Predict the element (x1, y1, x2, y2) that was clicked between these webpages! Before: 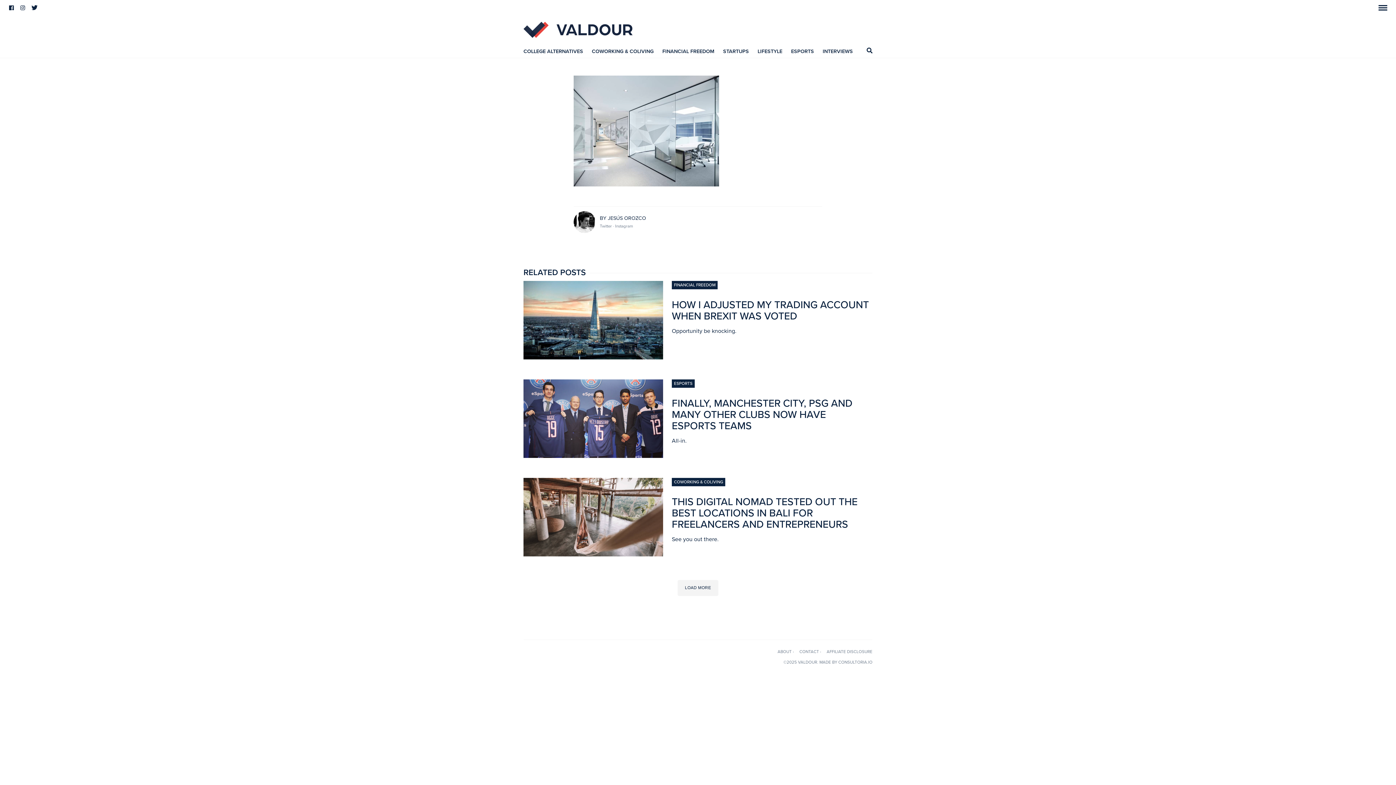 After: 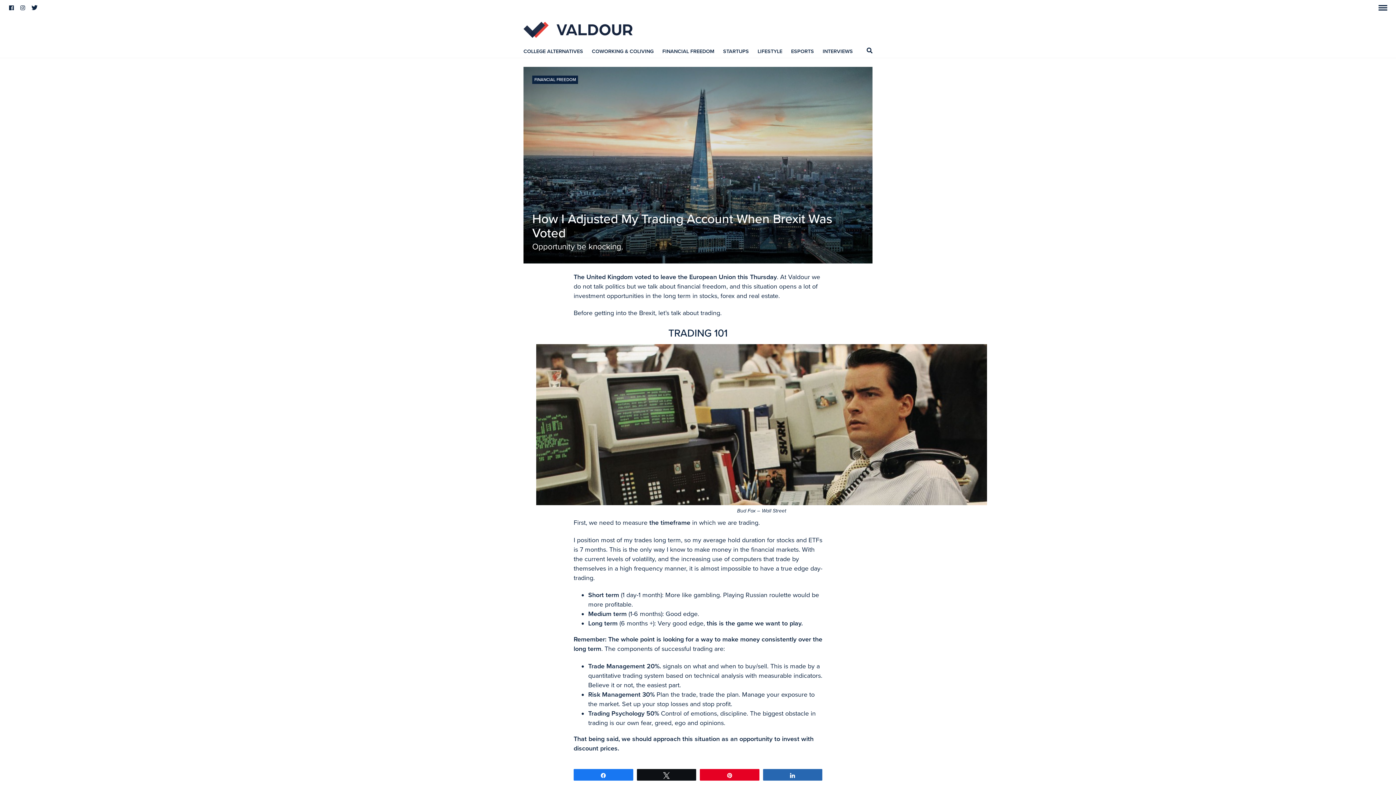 Action: label: HOW I ADJUSTED MY TRADING ACCOUNT WHEN BREXIT WAS VOTED bbox: (672, 298, 869, 322)